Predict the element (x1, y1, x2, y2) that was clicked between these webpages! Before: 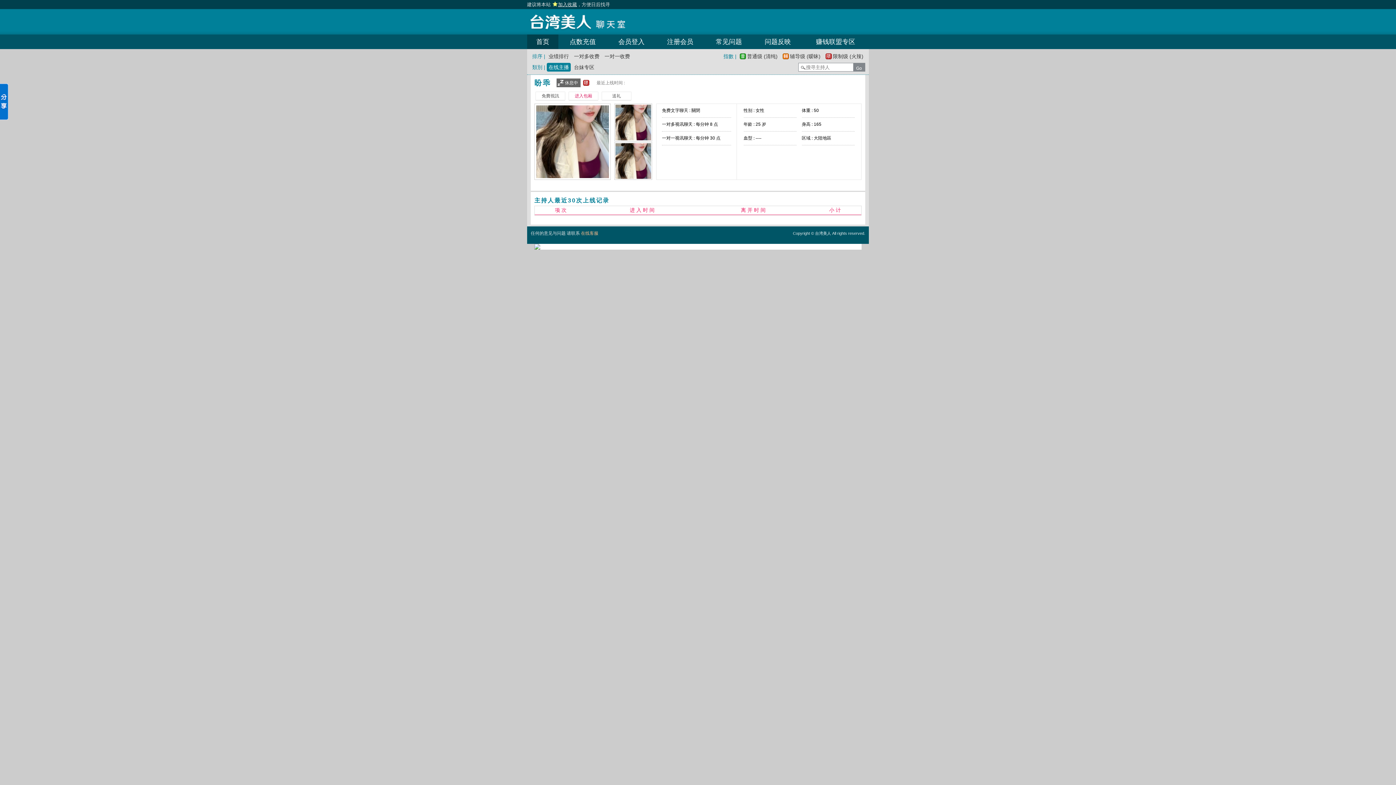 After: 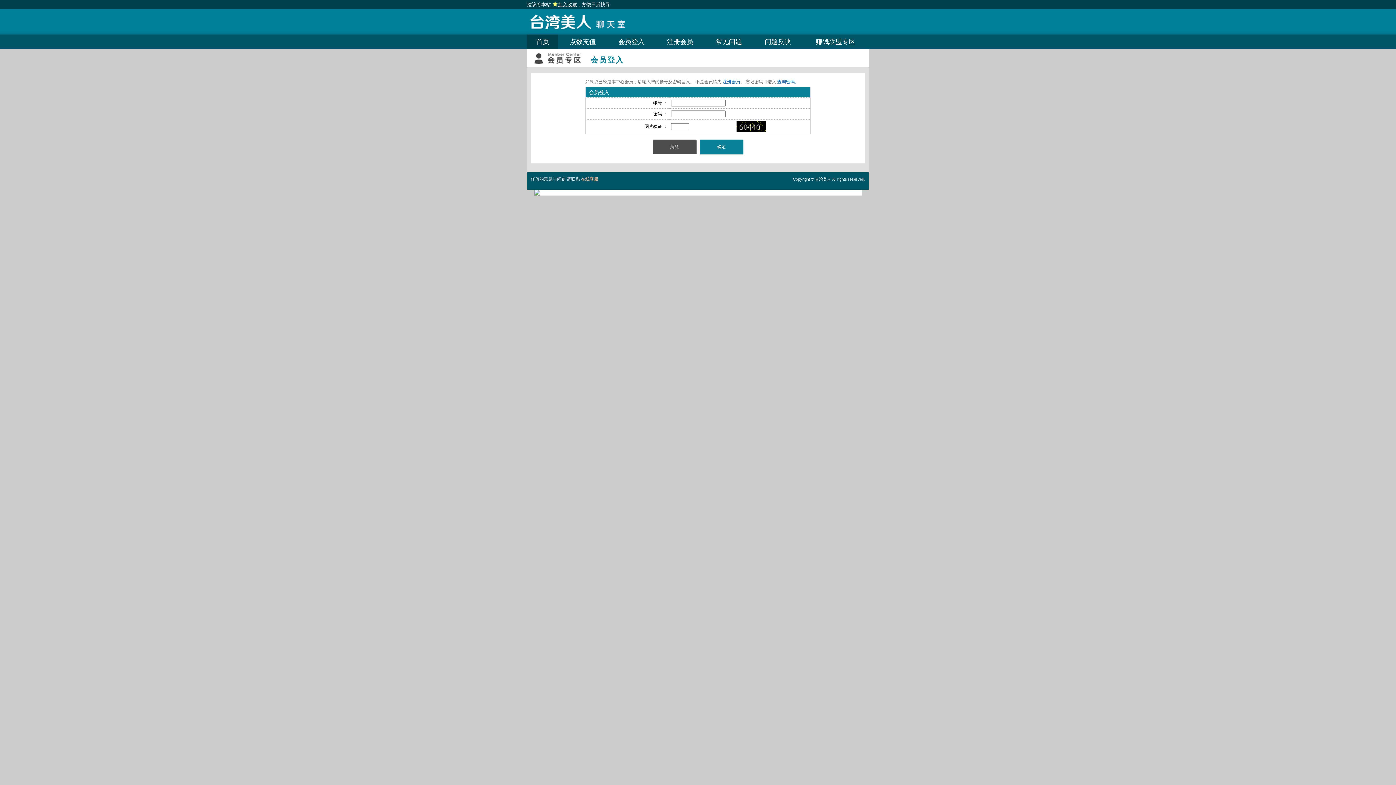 Action: label: 在线客服 bbox: (581, 230, 598, 236)